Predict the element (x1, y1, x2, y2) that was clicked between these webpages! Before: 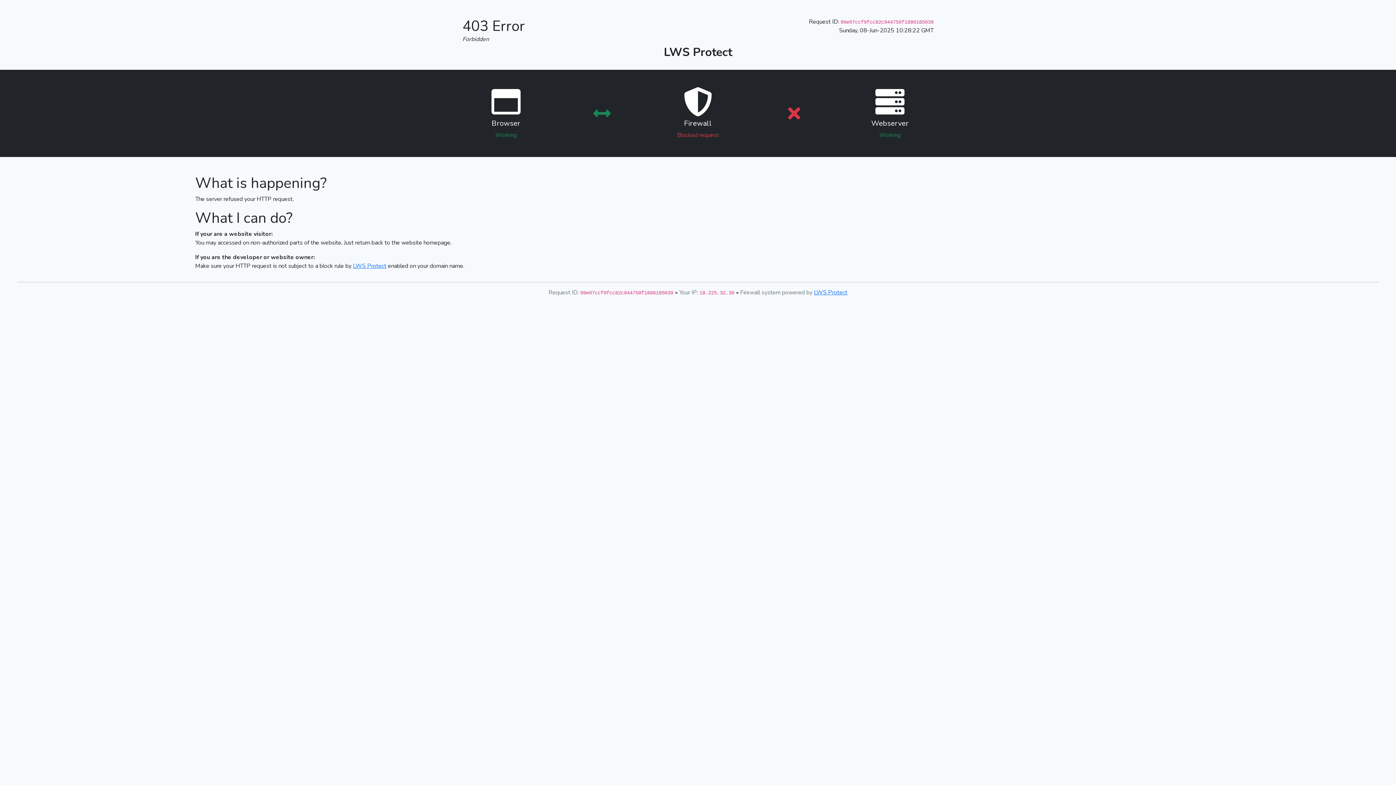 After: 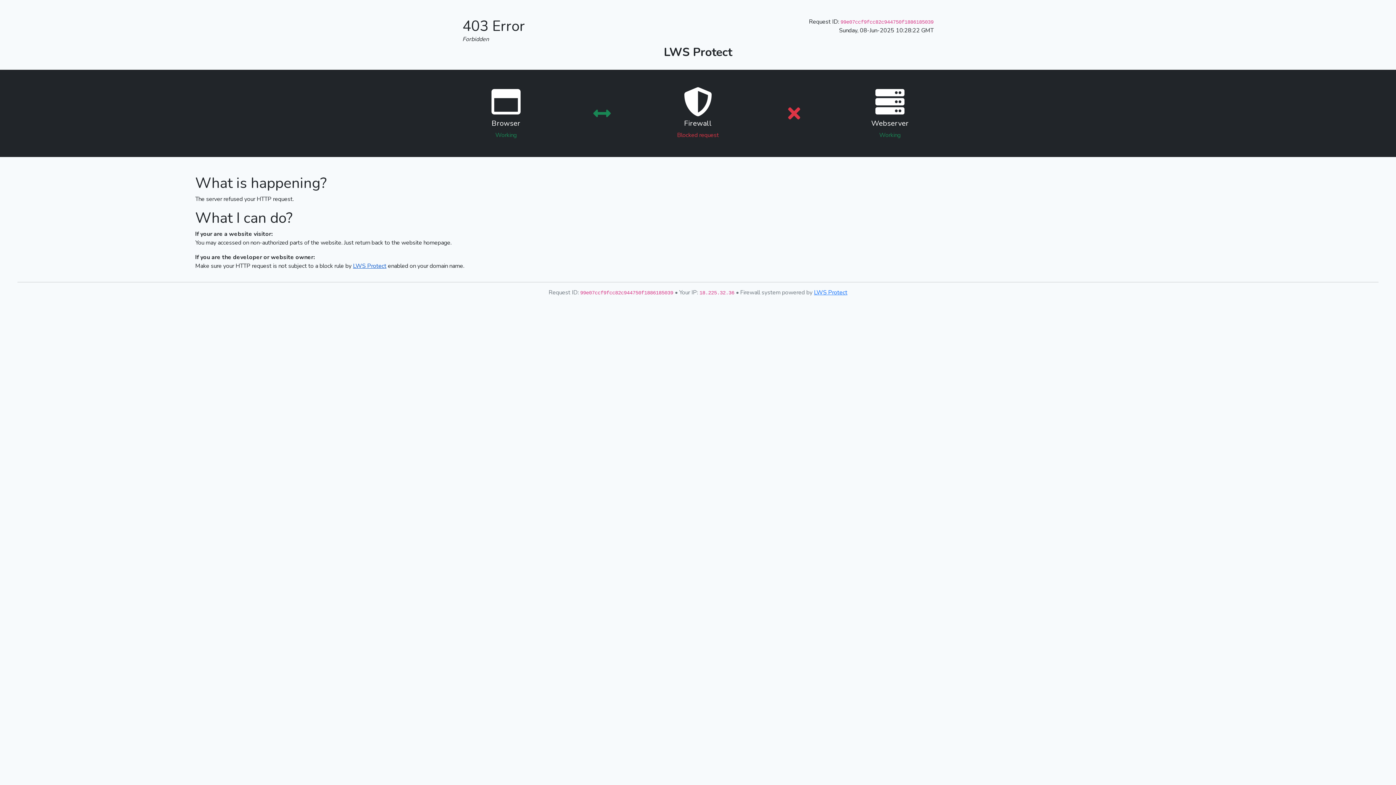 Action: label: LWS Protect bbox: (353, 262, 386, 270)